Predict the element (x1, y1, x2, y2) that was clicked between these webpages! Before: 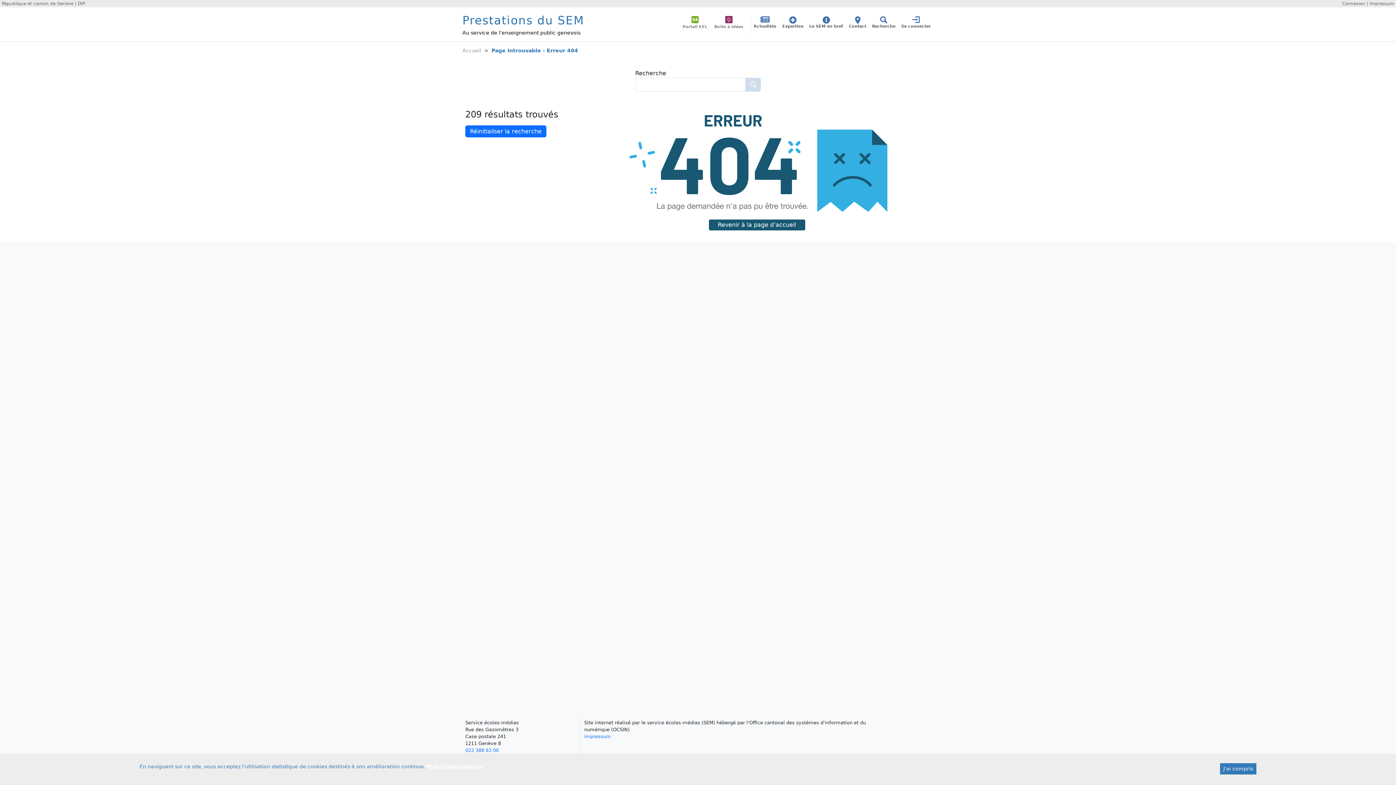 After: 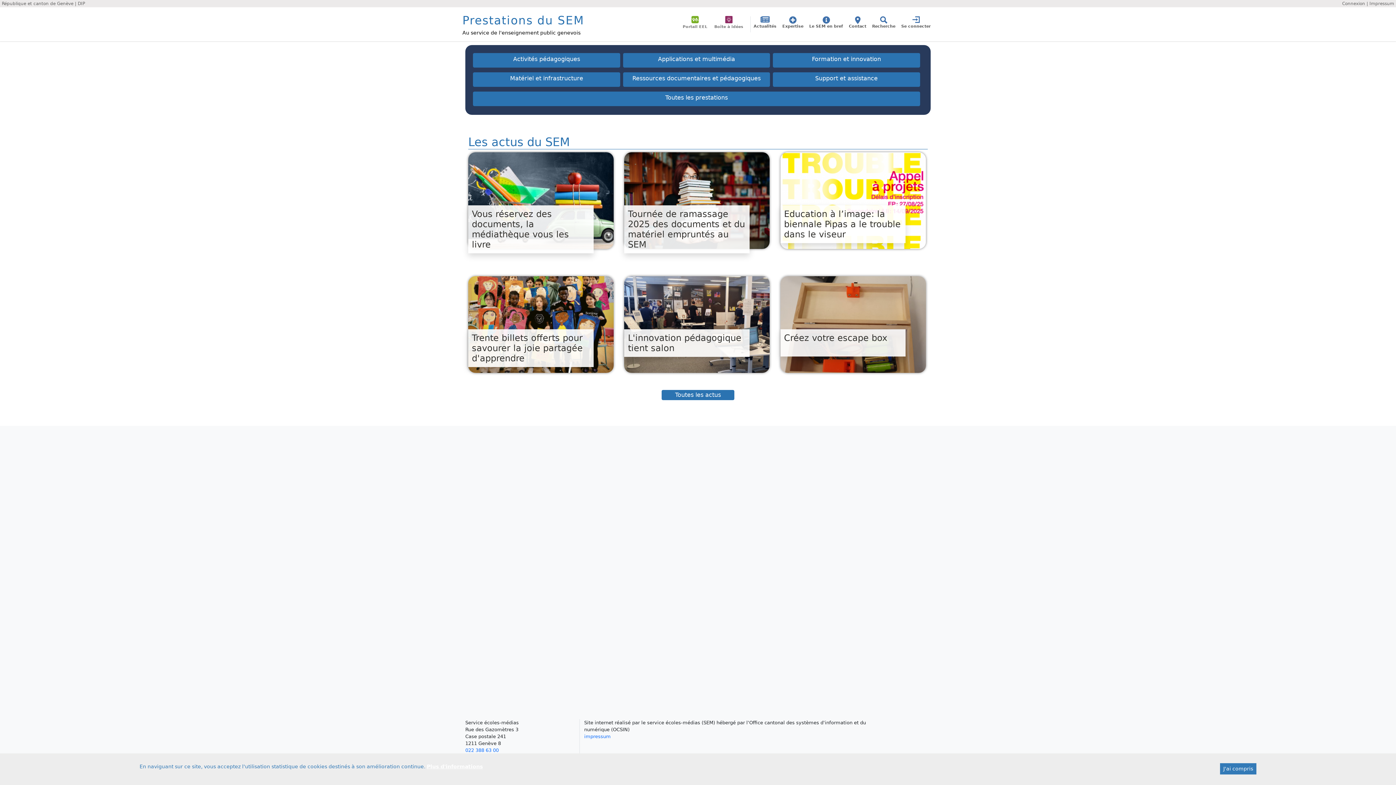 Action: bbox: (462, 13, 584, 26) label: Prestations du SEM